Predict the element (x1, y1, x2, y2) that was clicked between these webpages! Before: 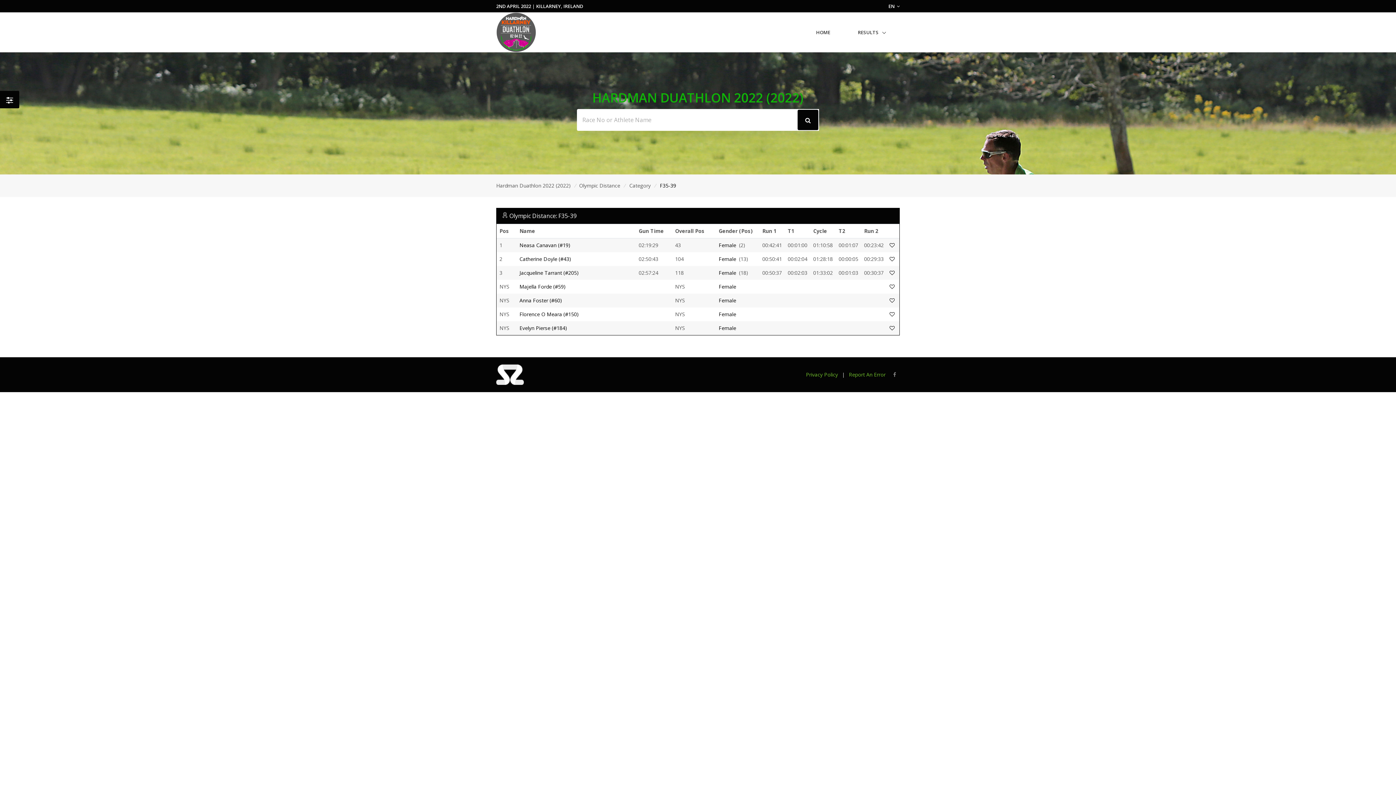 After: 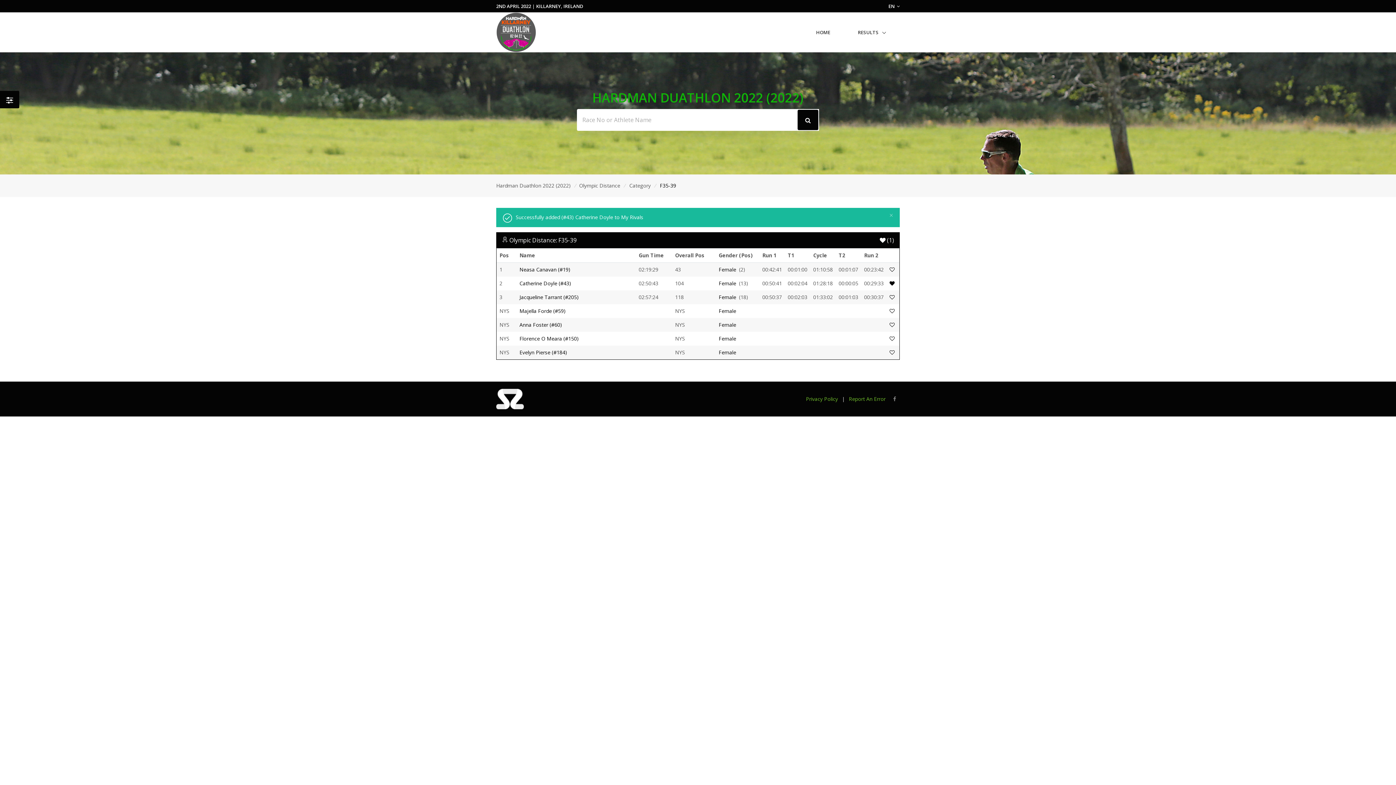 Action: bbox: (889, 255, 896, 262)